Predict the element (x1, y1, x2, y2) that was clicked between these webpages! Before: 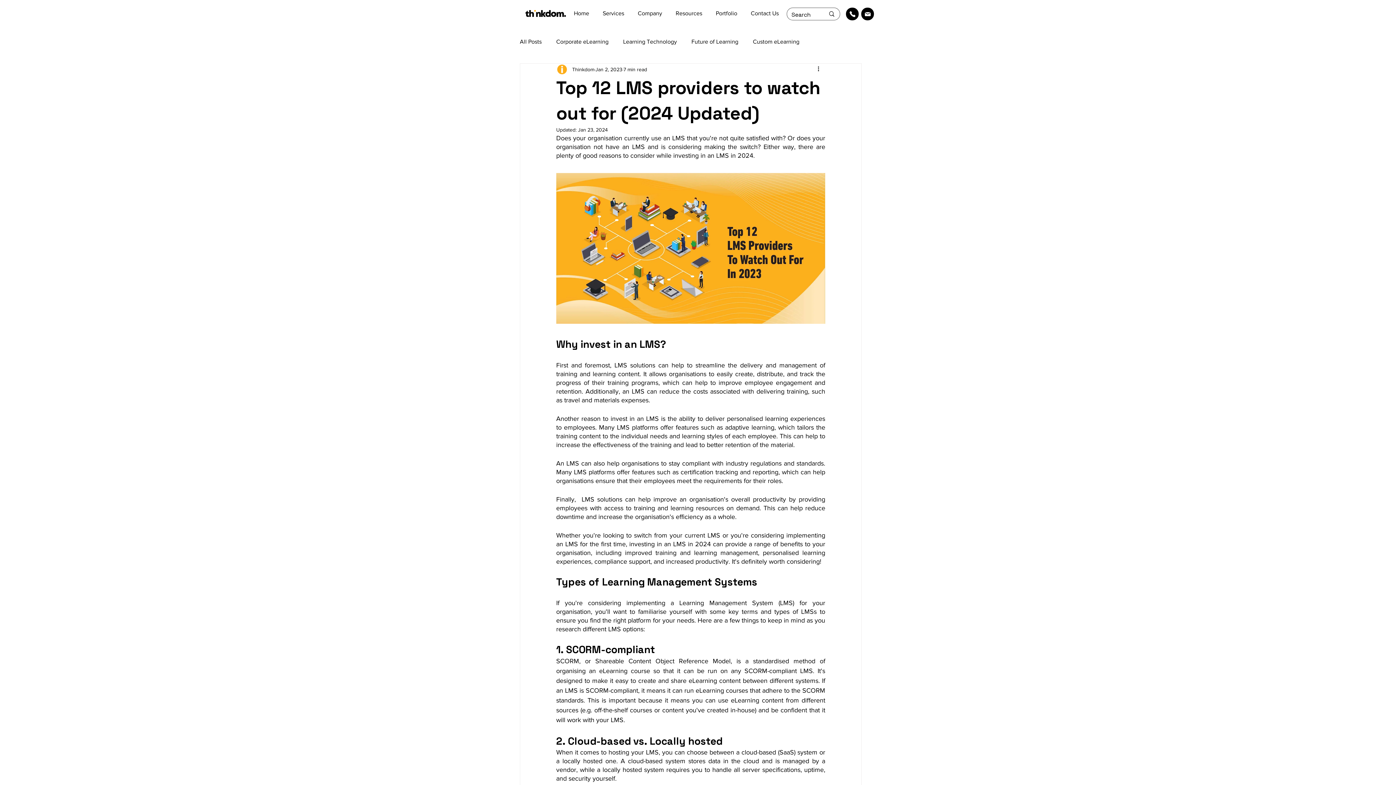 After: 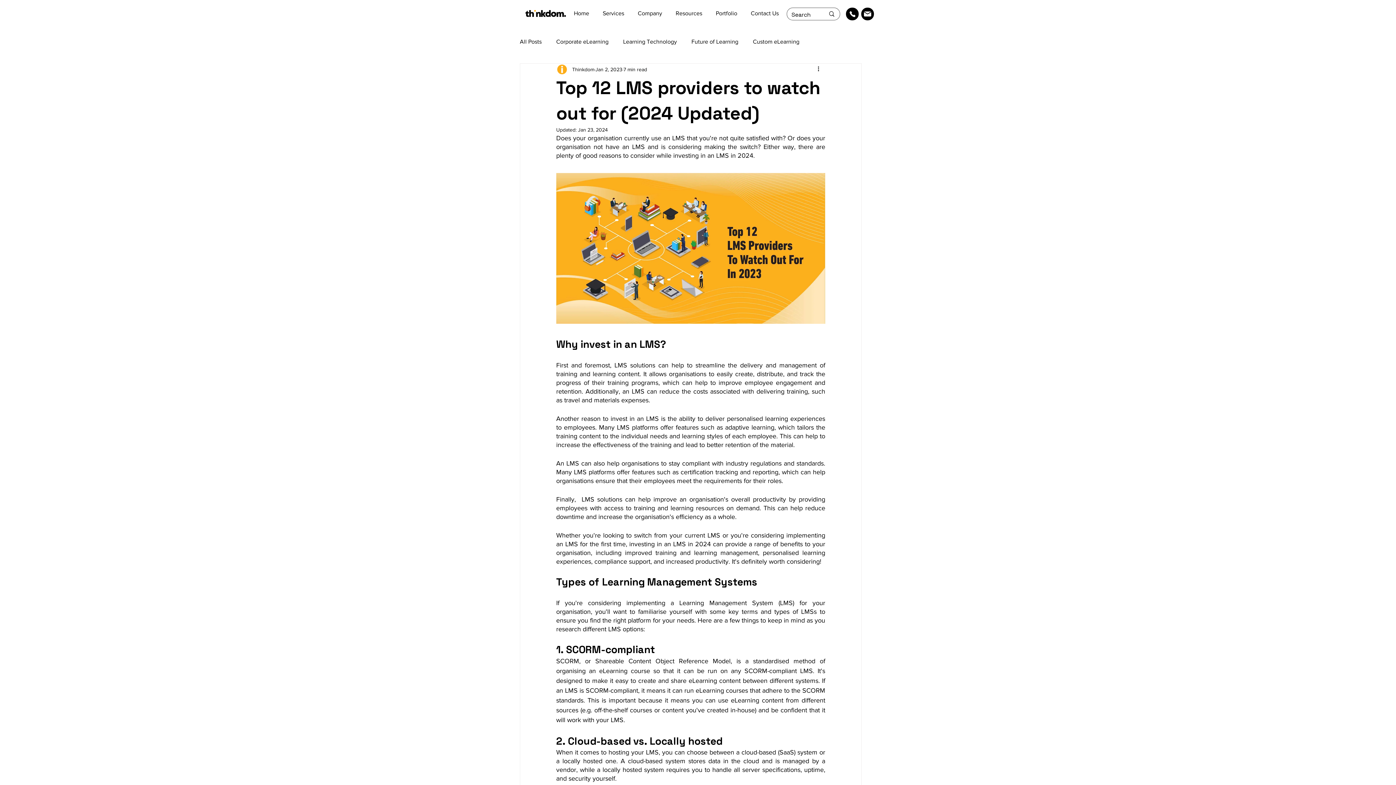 Action: bbox: (861, 7, 874, 20) label: Mail